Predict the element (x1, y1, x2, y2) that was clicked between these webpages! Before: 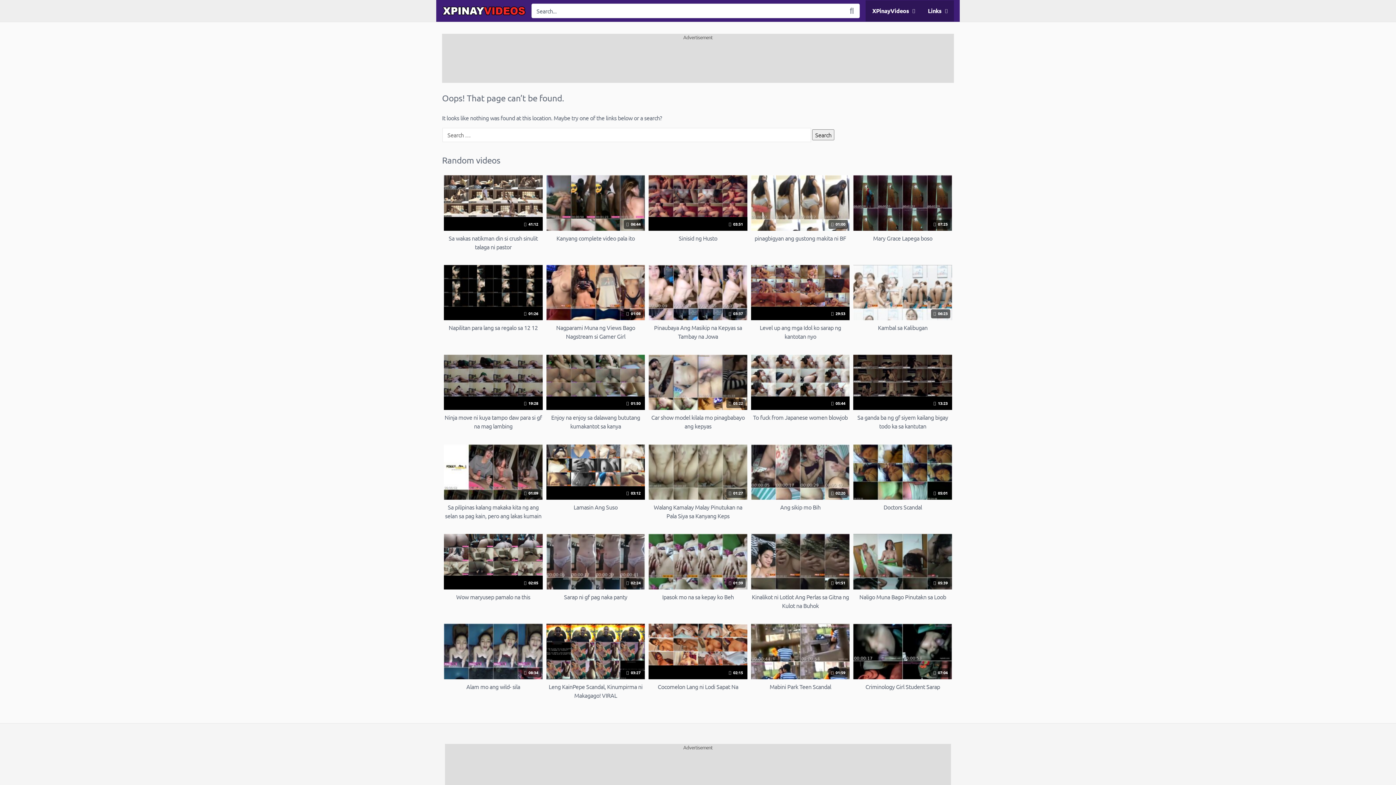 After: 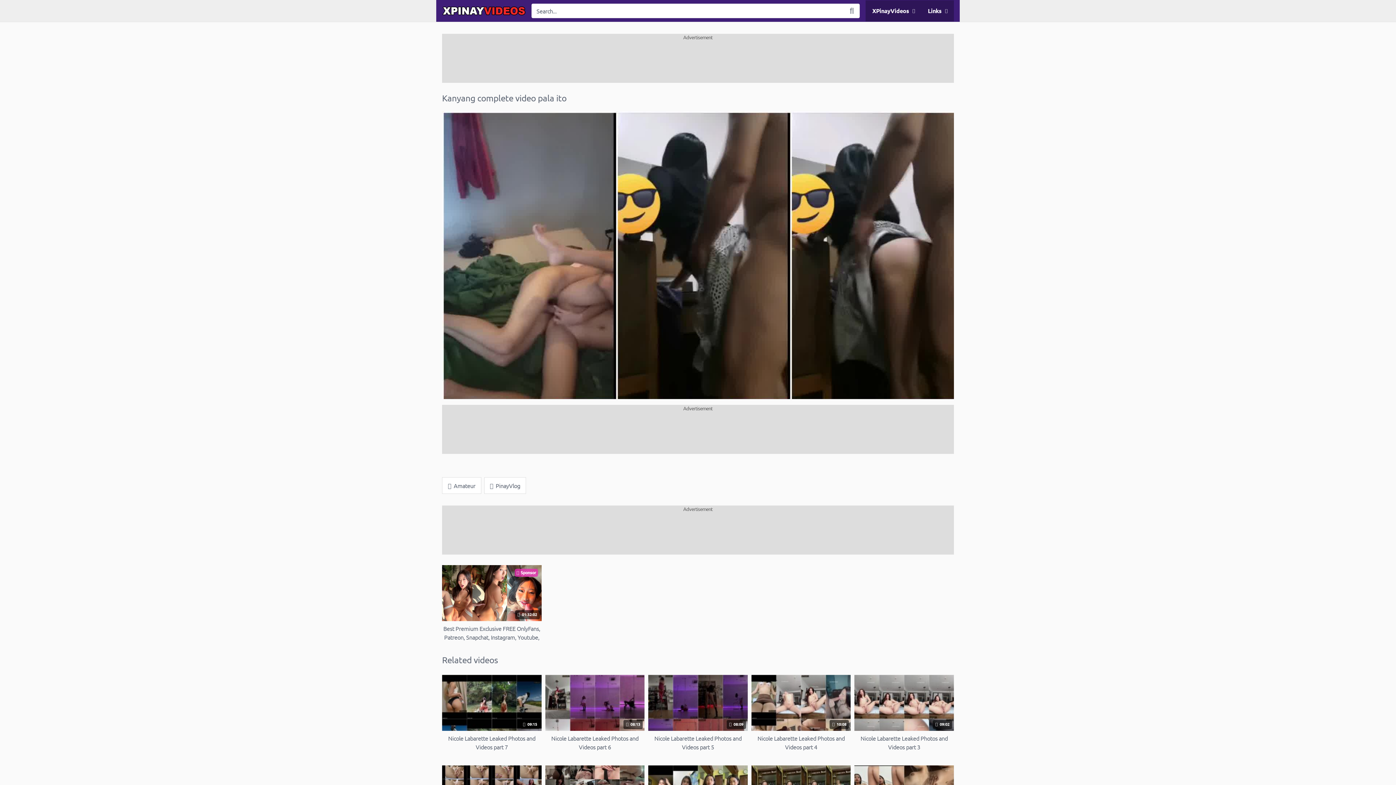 Action: label:  06:44
Kanyang complete video pala ito bbox: (546, 175, 645, 251)